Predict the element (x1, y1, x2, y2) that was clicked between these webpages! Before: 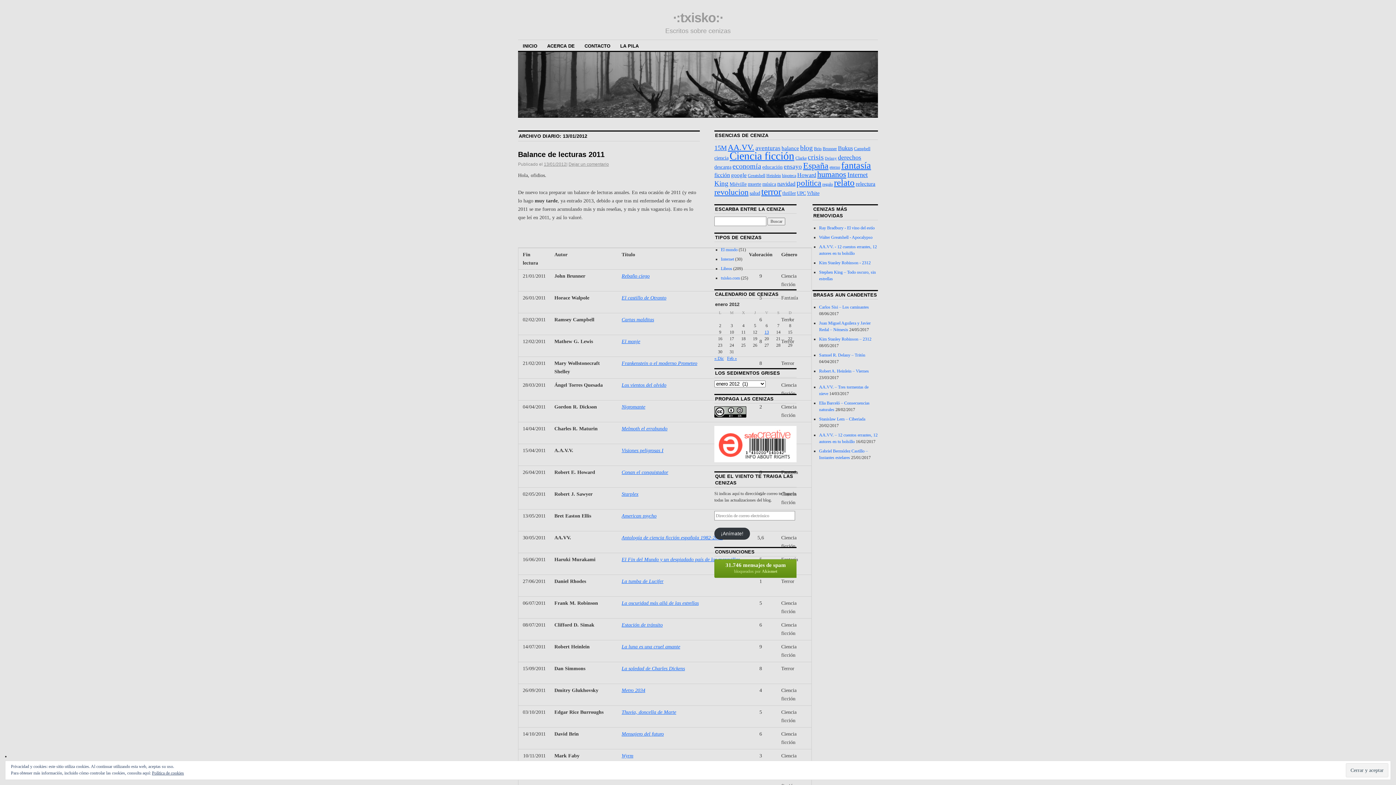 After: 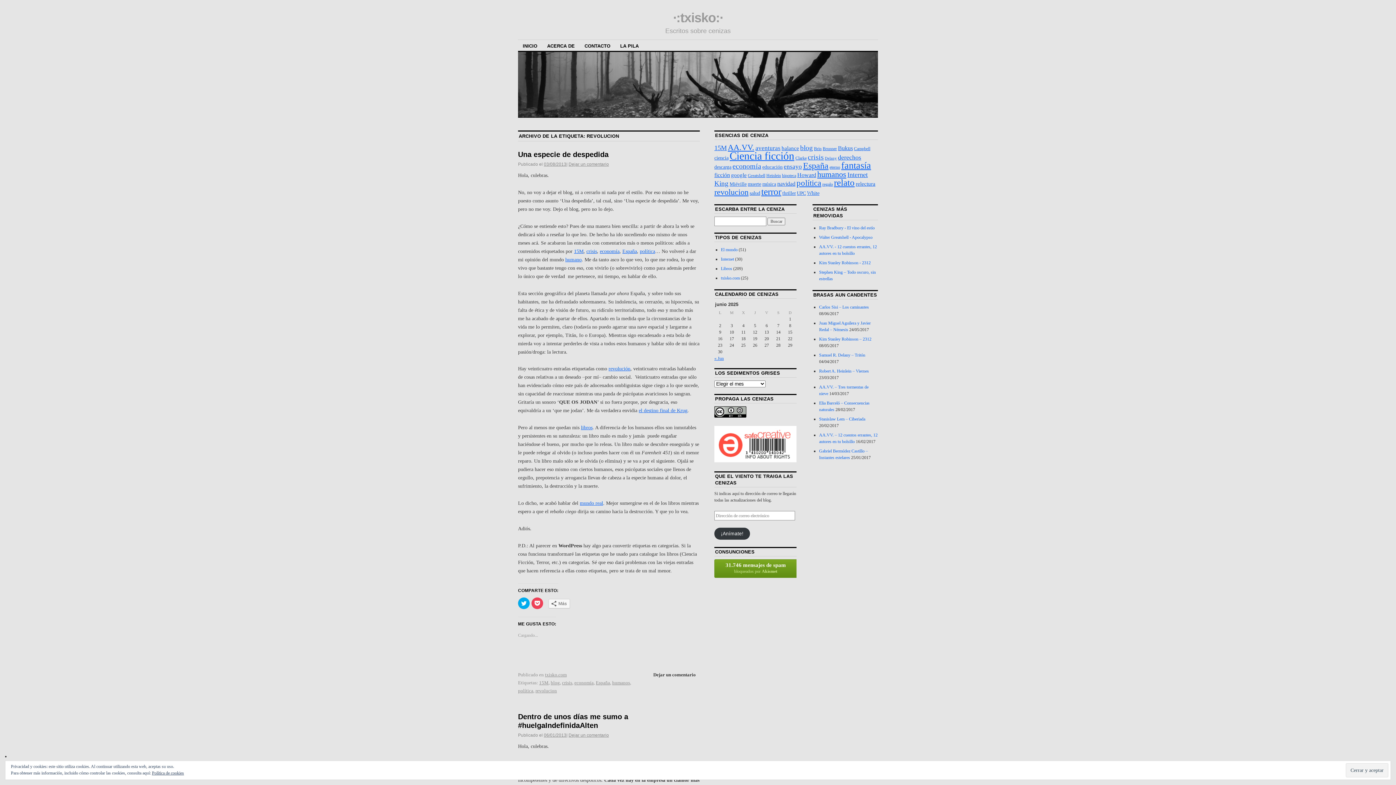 Action: label: revolucion (25 elementos) bbox: (714, 187, 748, 196)